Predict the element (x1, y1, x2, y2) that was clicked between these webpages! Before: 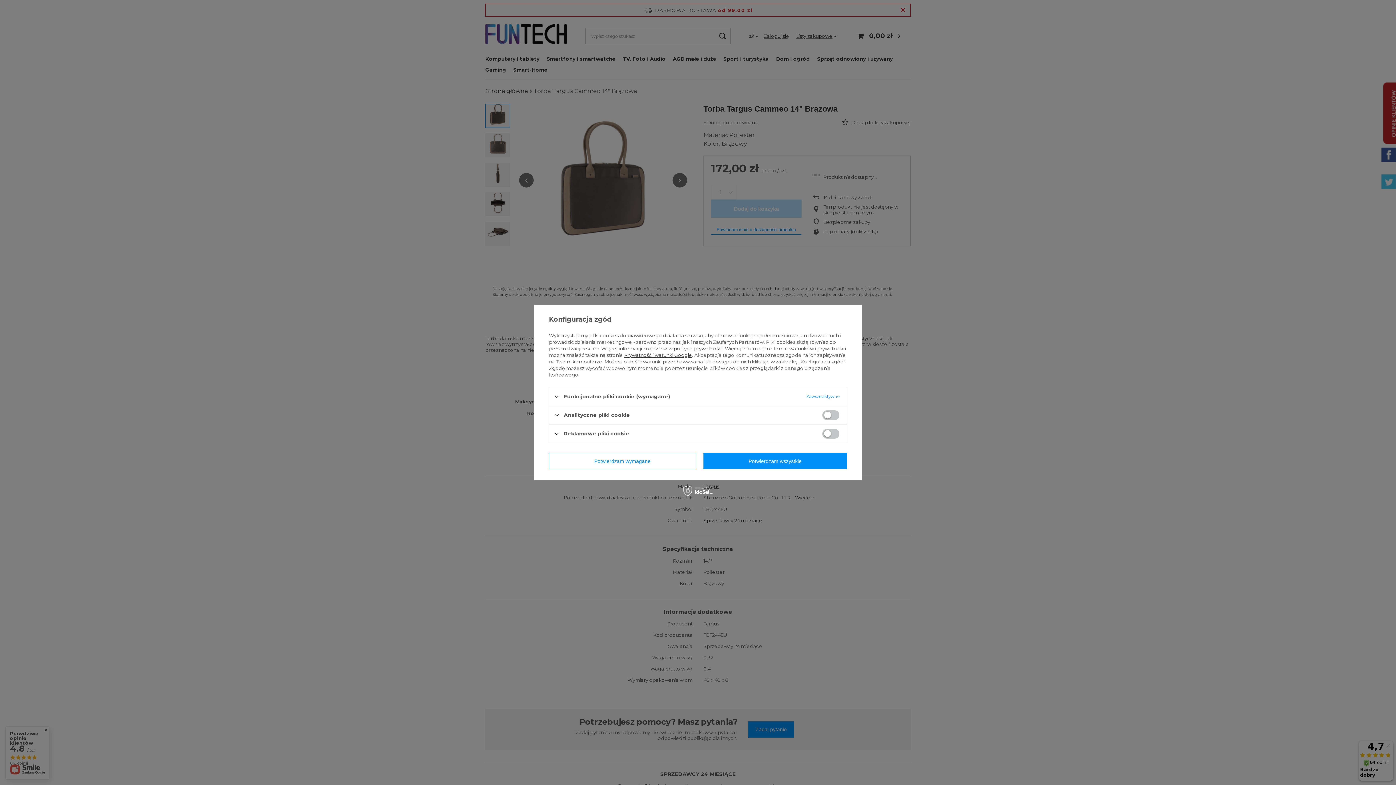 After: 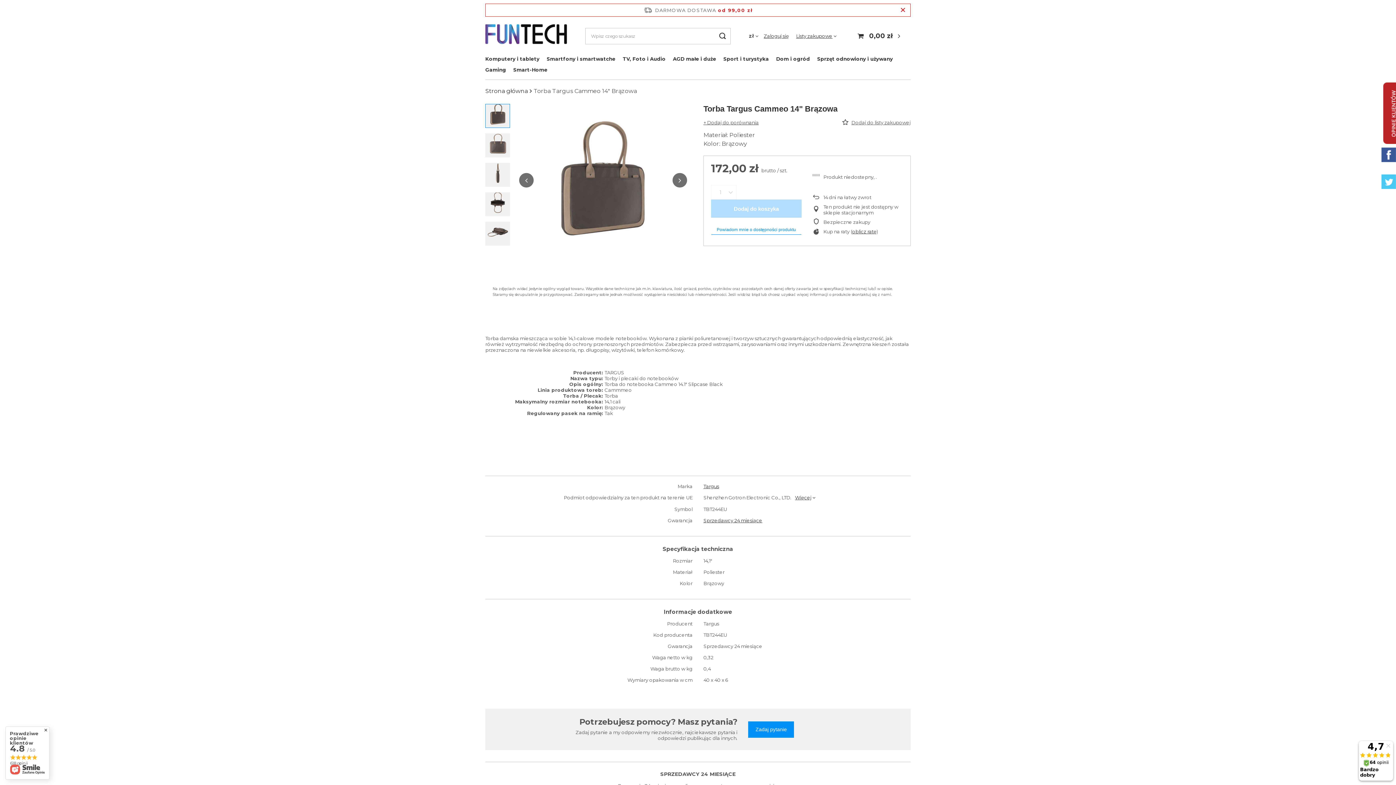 Action: label: Potwierdzam wszystkie bbox: (703, 453, 847, 469)